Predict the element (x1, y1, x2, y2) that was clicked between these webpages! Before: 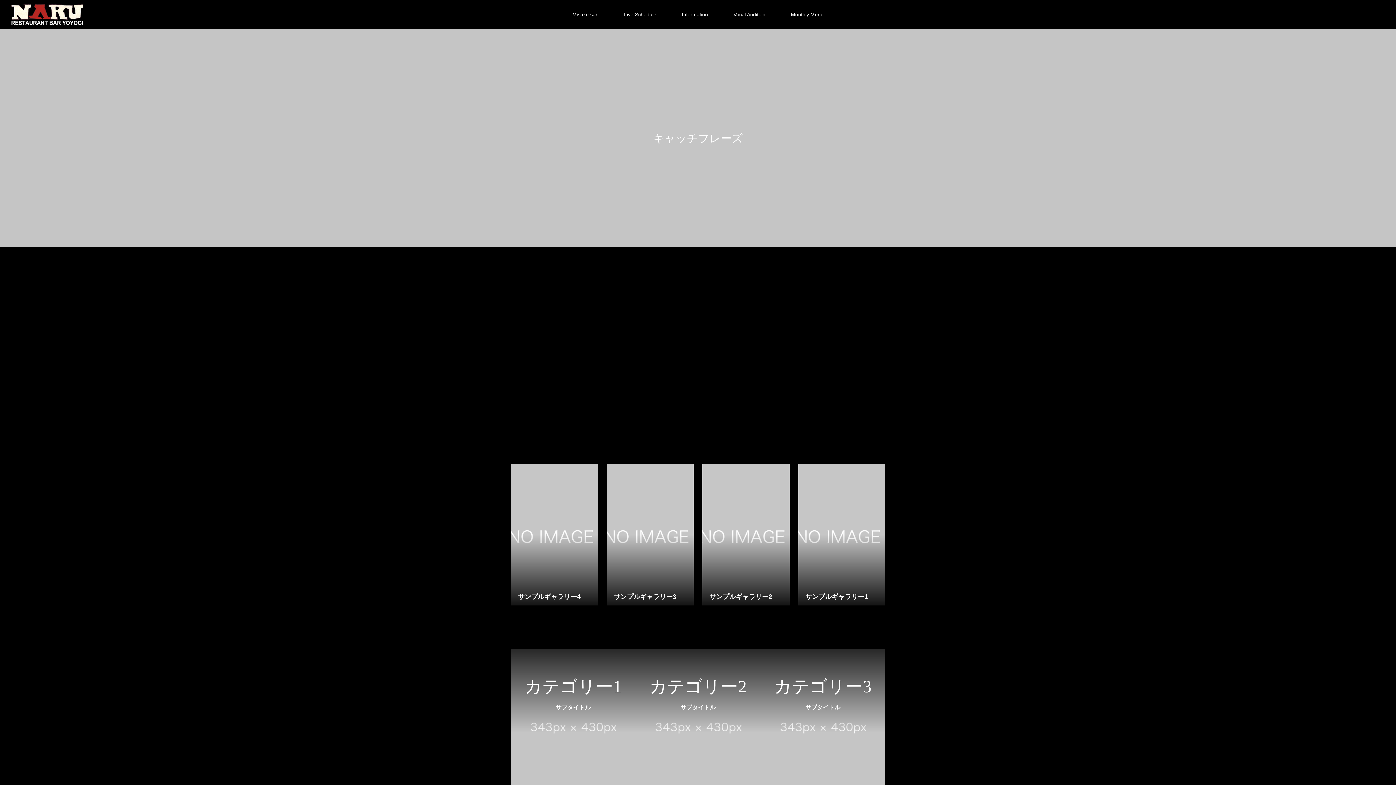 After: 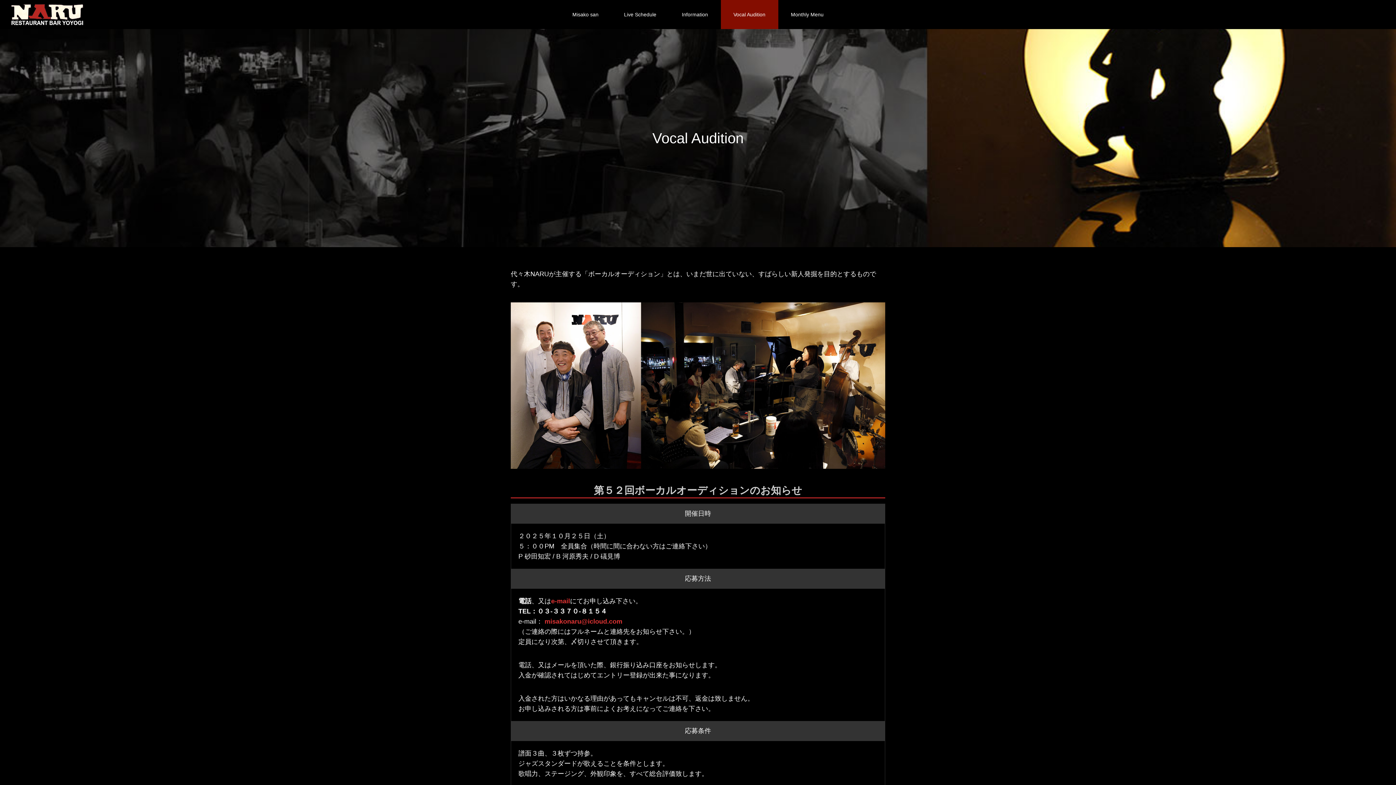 Action: bbox: (720, 0, 778, 29) label: Vocal Audition